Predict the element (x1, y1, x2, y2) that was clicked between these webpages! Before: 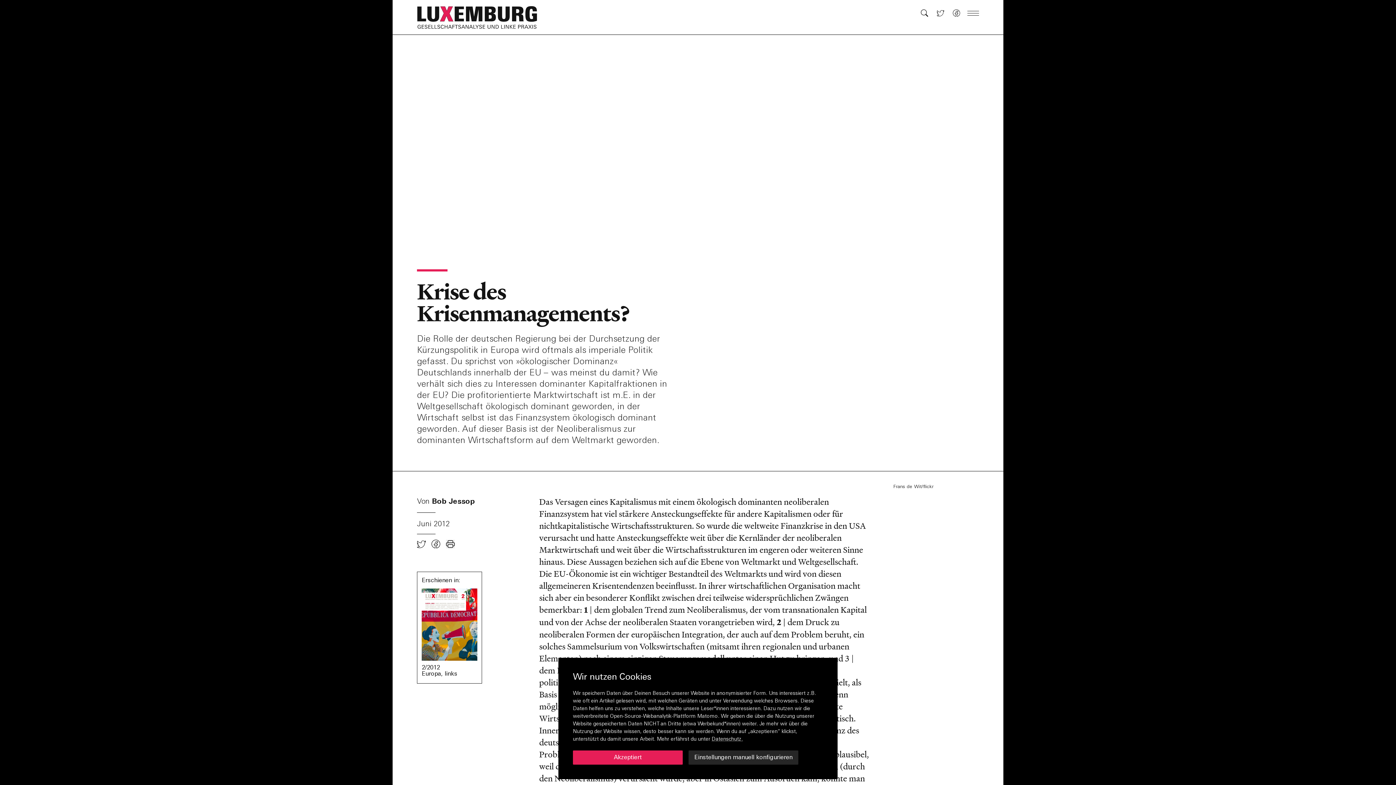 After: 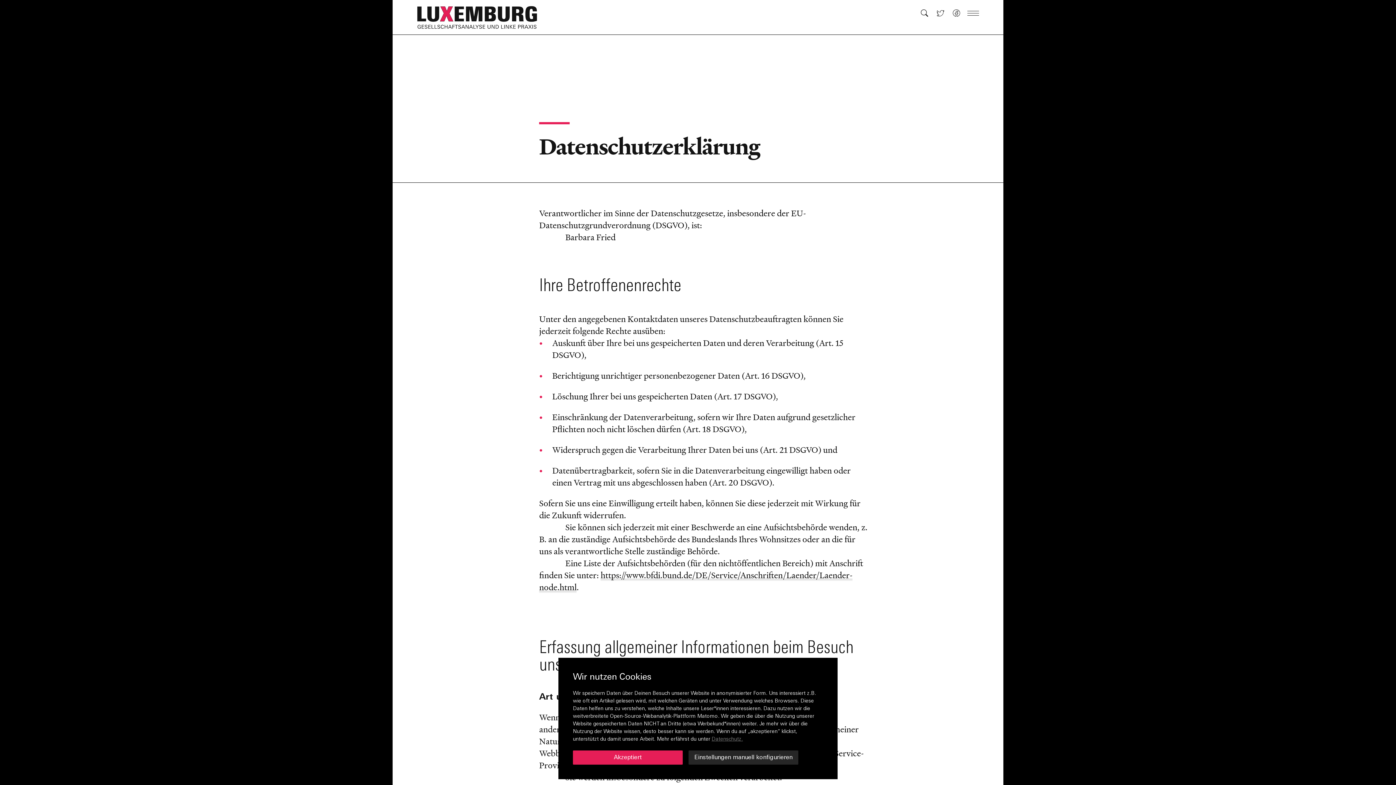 Action: bbox: (711, 737, 743, 742) label: Datenschutz.